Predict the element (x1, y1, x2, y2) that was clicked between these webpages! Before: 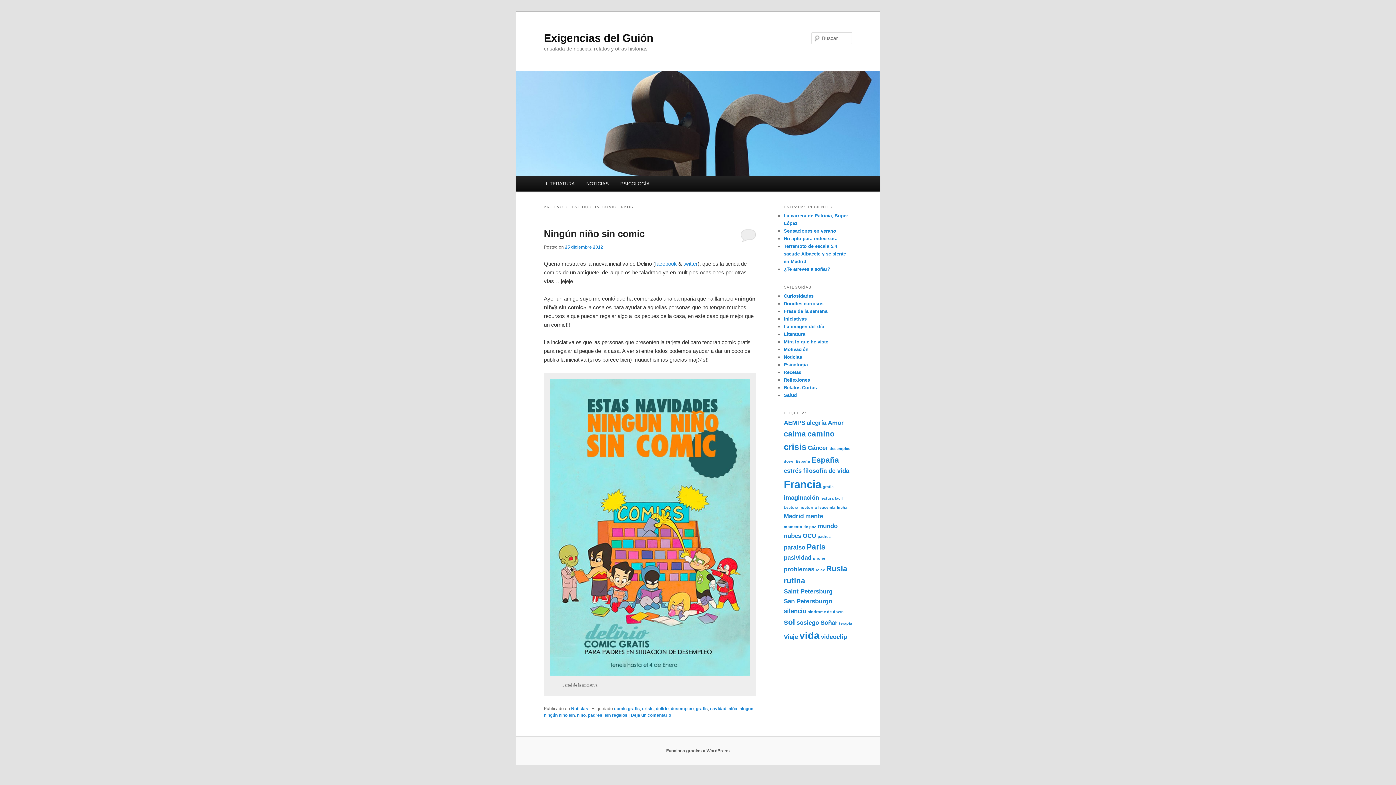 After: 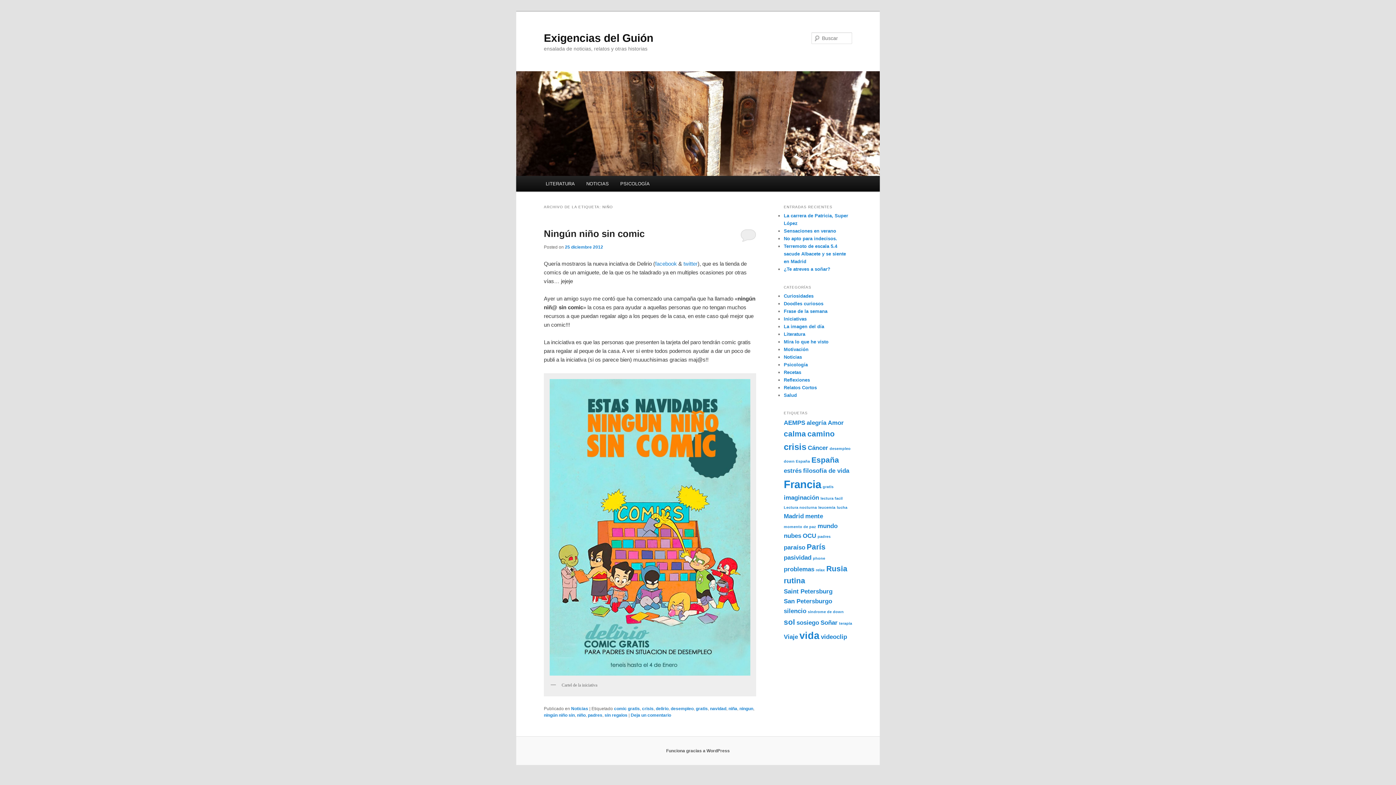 Action: label: niño bbox: (577, 713, 585, 718)